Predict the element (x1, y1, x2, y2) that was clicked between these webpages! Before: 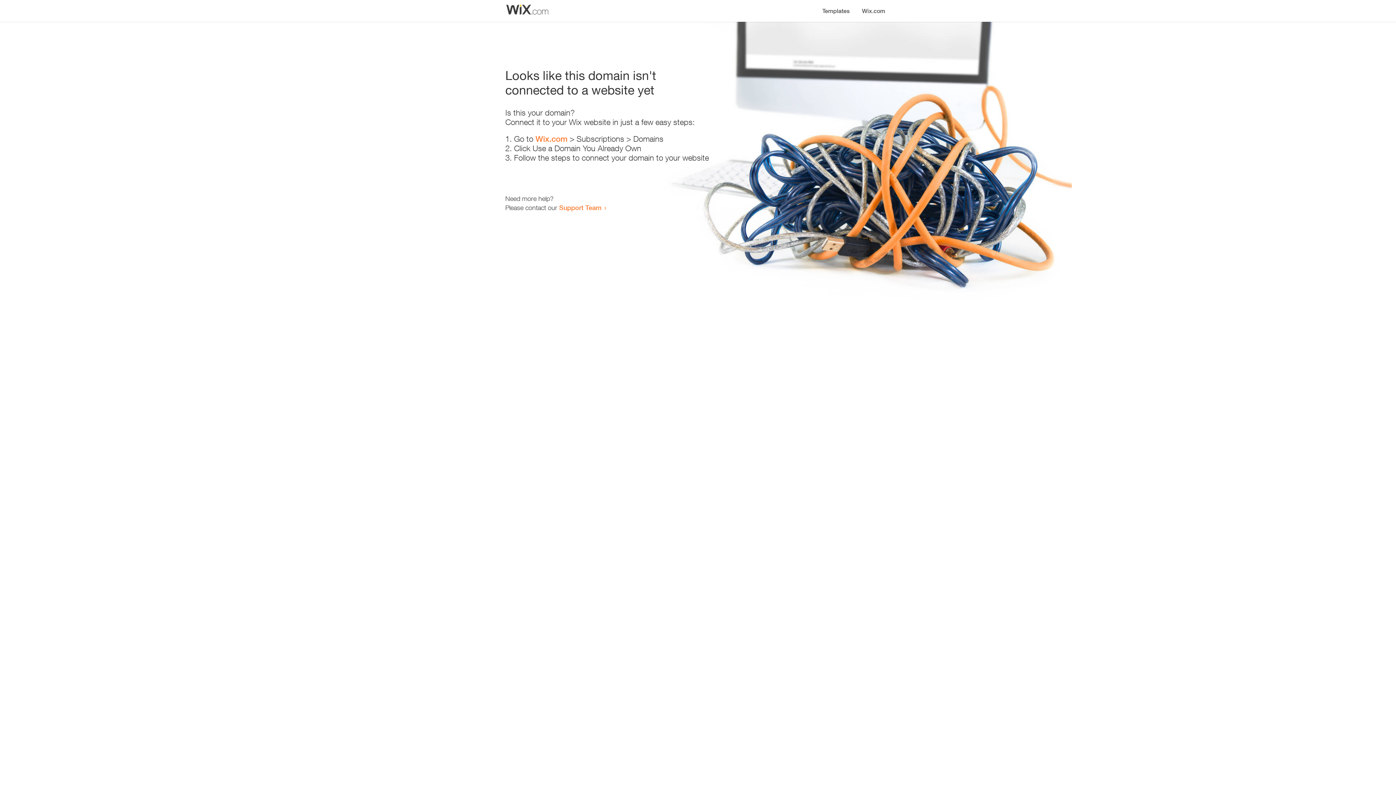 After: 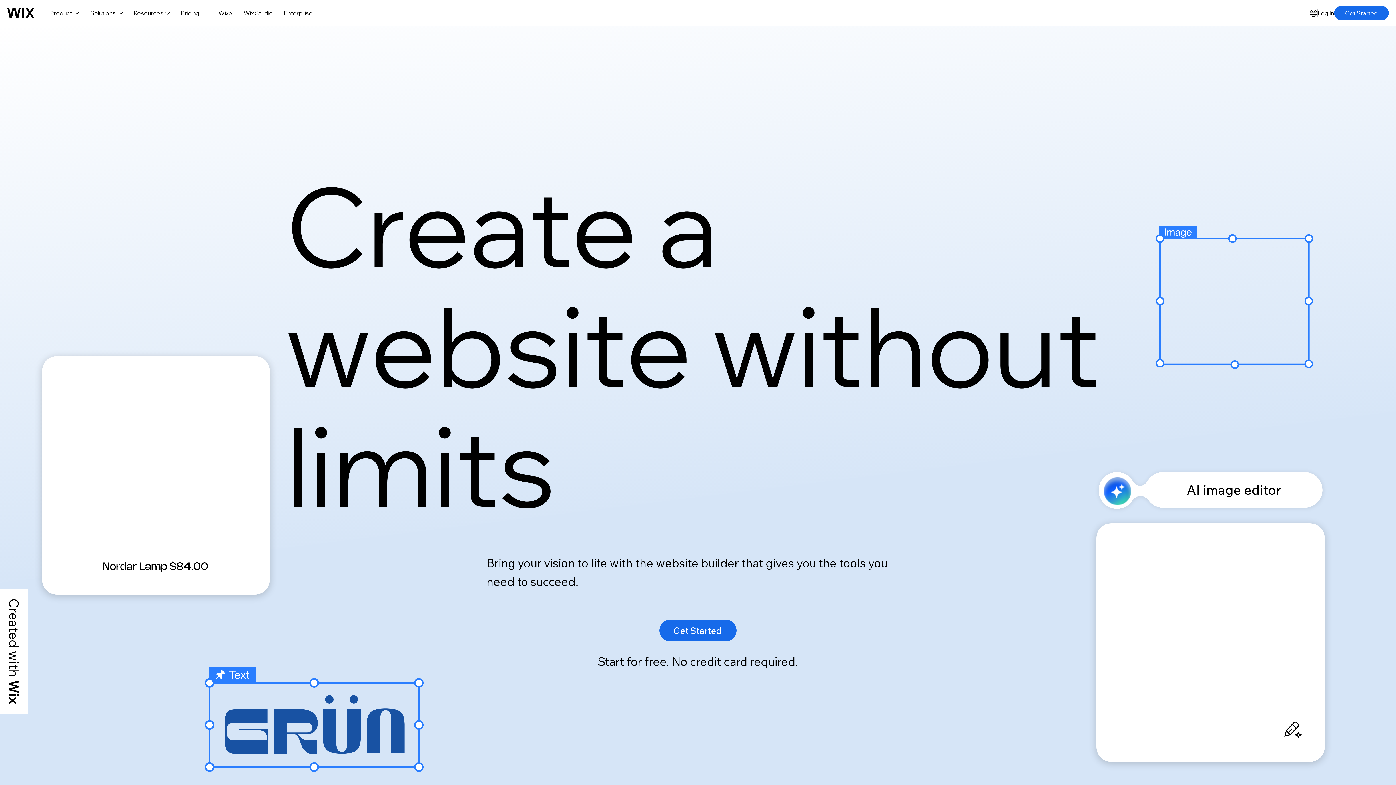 Action: label: Wix.com bbox: (856, 0, 890, 14)